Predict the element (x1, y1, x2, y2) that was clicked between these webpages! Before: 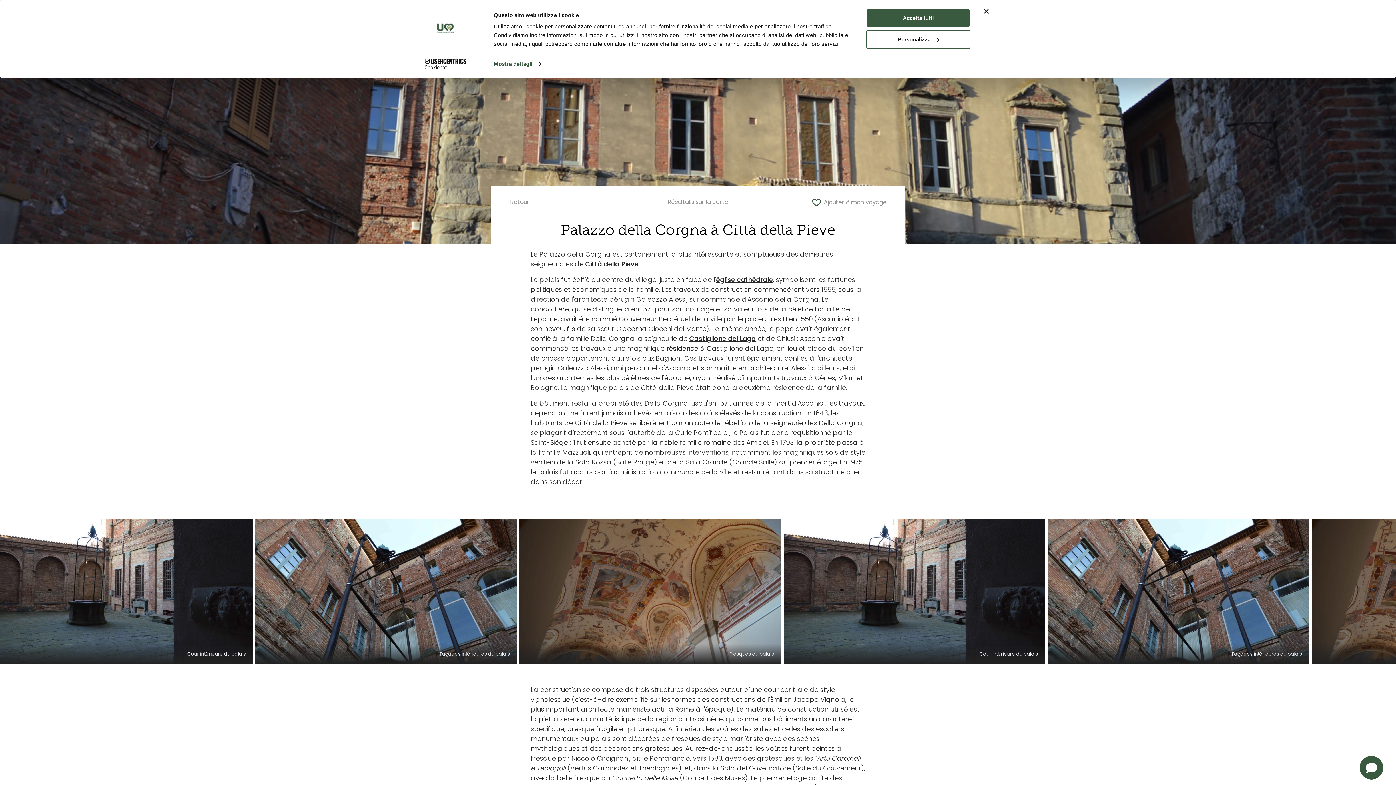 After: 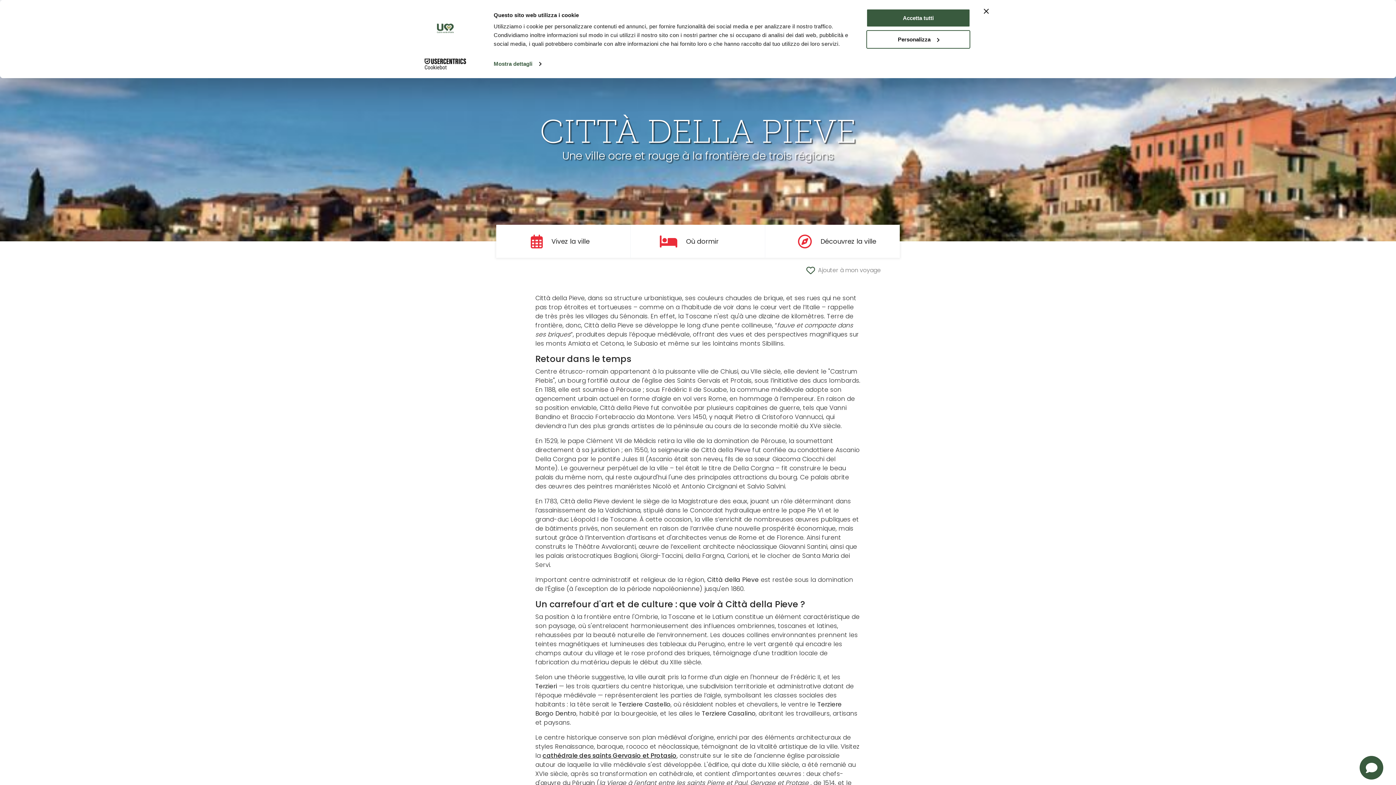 Action: label: Città della Pieve bbox: (585, 259, 638, 268)